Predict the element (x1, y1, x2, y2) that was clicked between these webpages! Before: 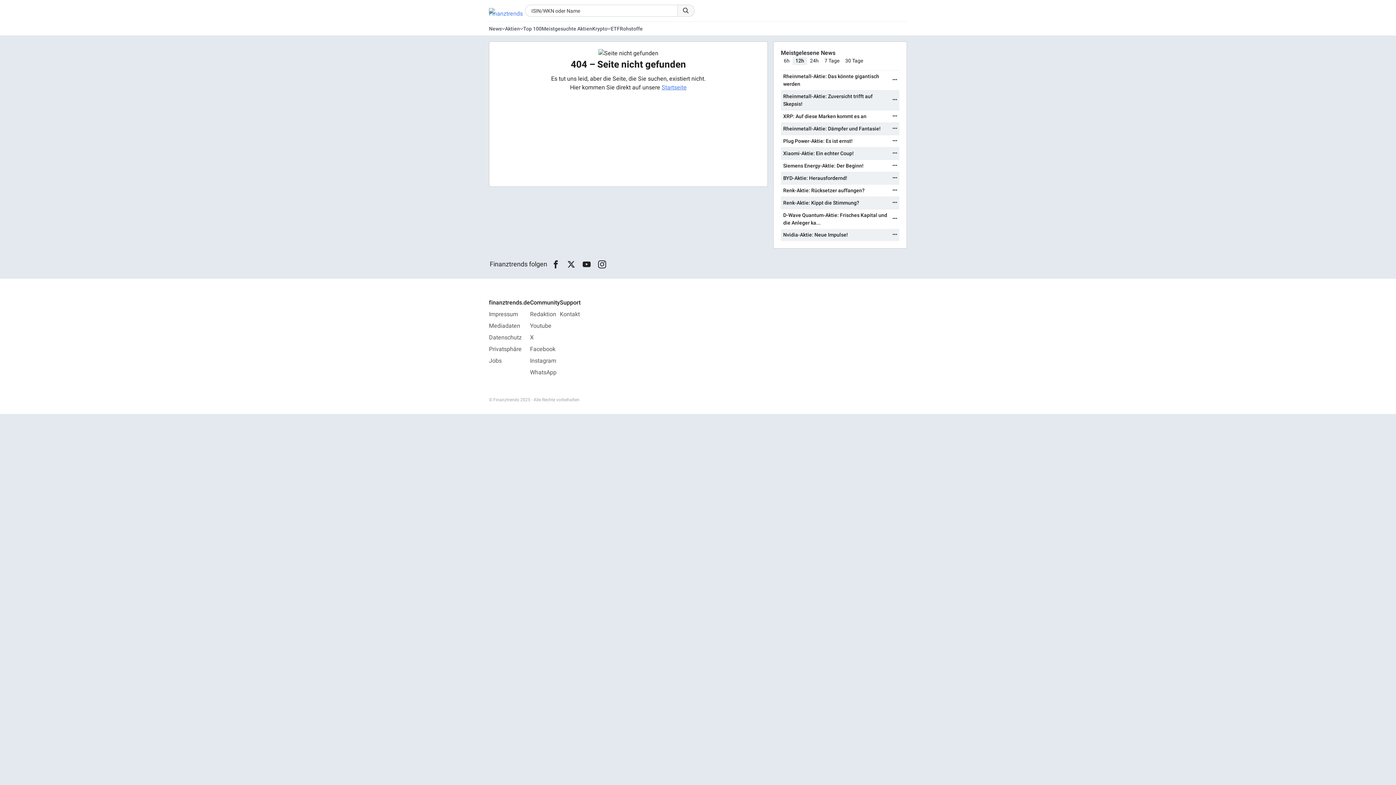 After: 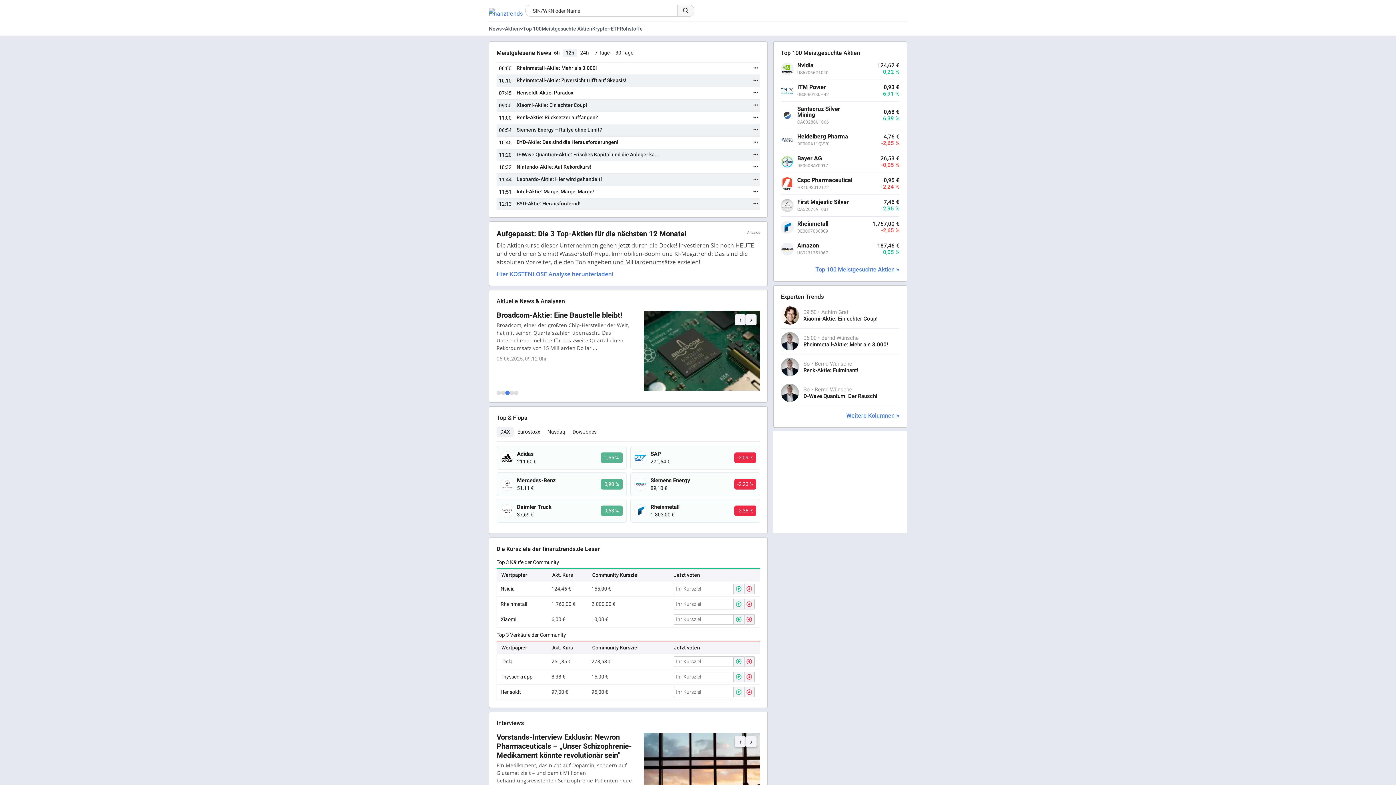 Action: label: Startseite bbox: (661, 83, 686, 92)